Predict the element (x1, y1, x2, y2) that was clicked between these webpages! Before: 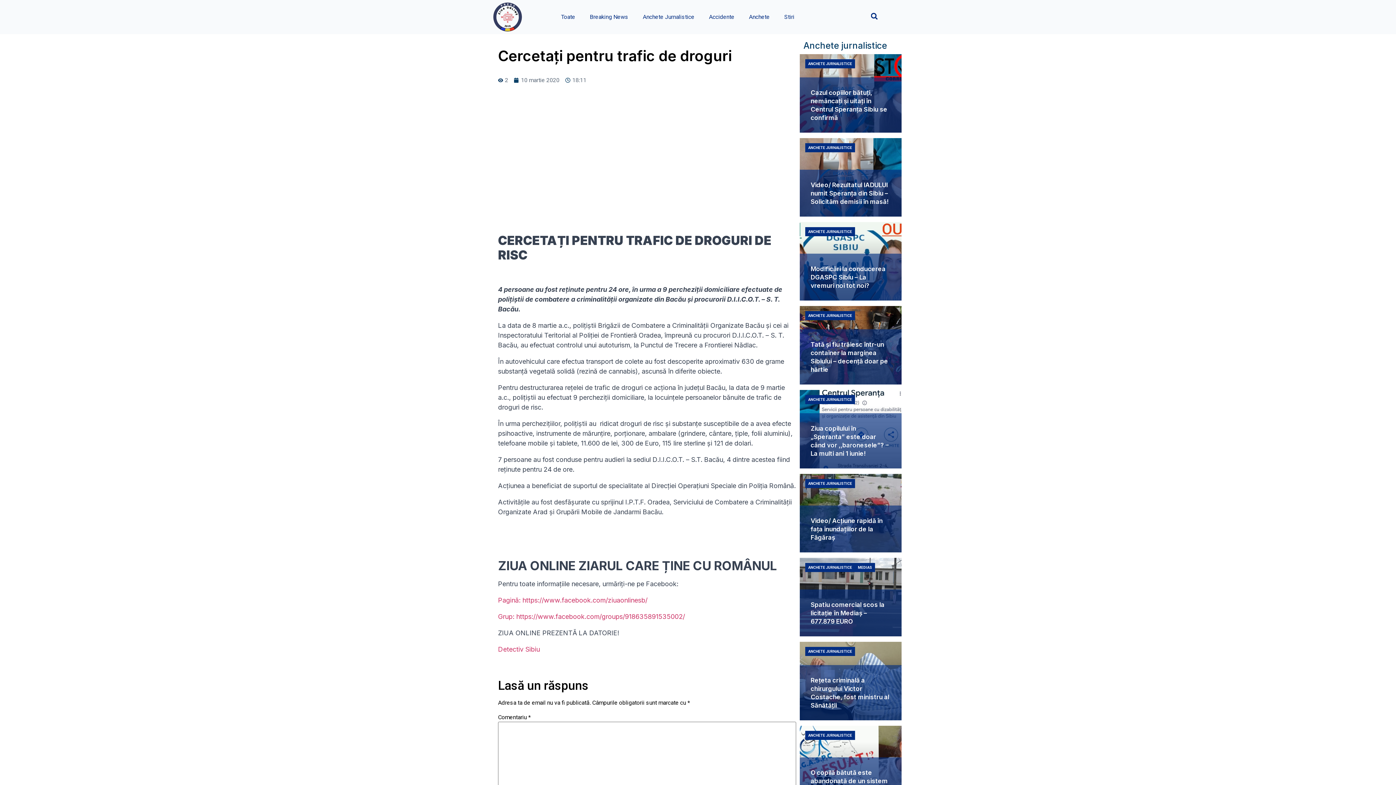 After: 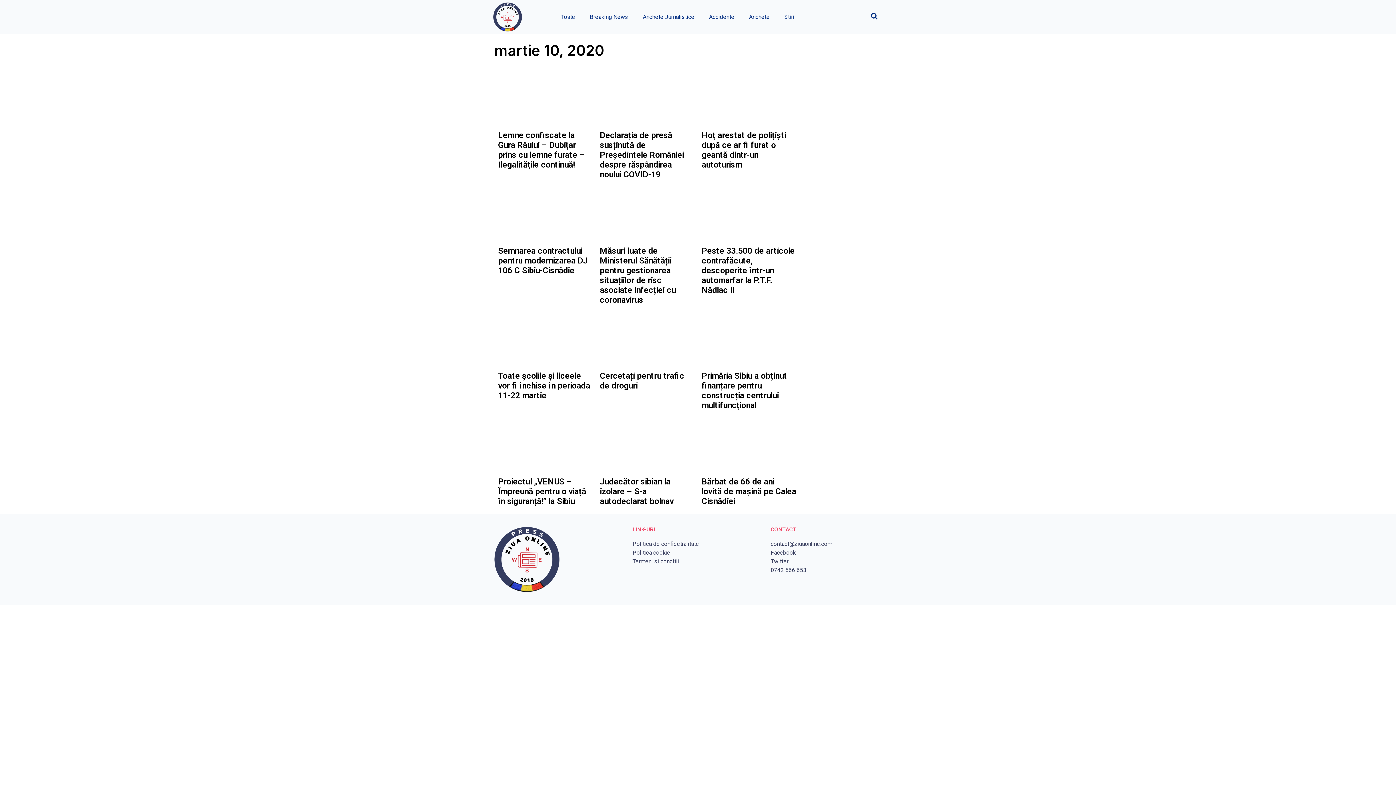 Action: label: 10 martie 2020 bbox: (514, 75, 559, 84)